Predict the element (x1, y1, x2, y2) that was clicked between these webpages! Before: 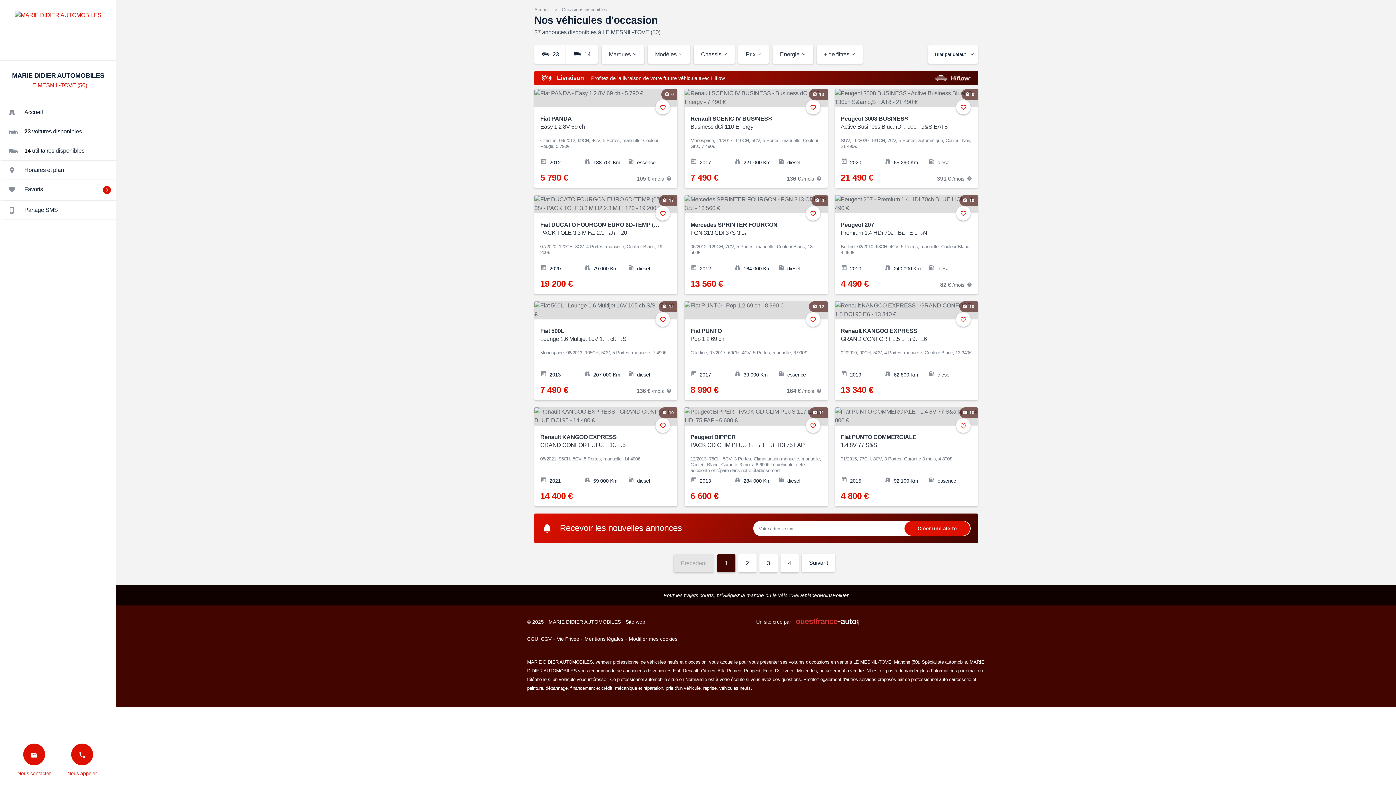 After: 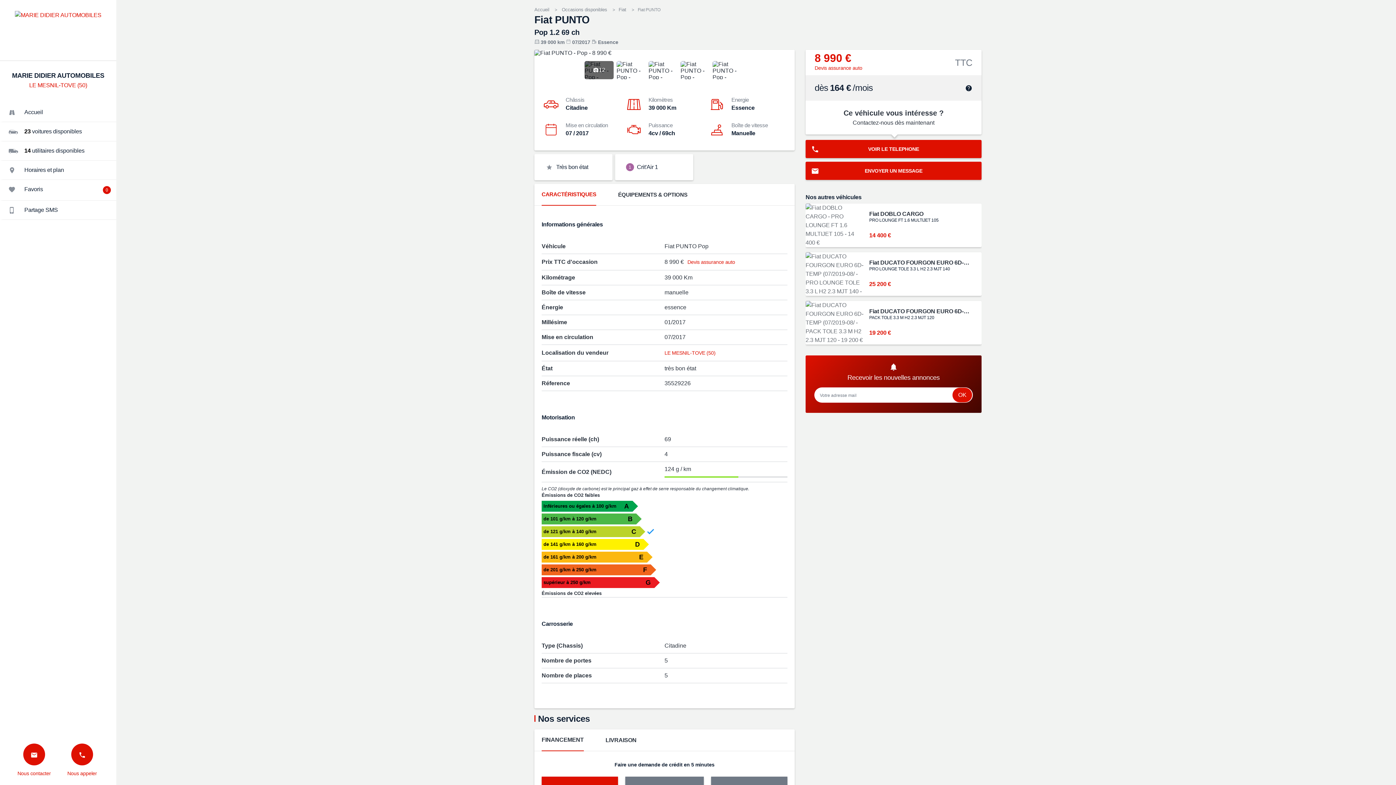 Action: bbox: (690, 328, 812, 342) label: Fiat PUNTO
Pop 1.2 69 ch